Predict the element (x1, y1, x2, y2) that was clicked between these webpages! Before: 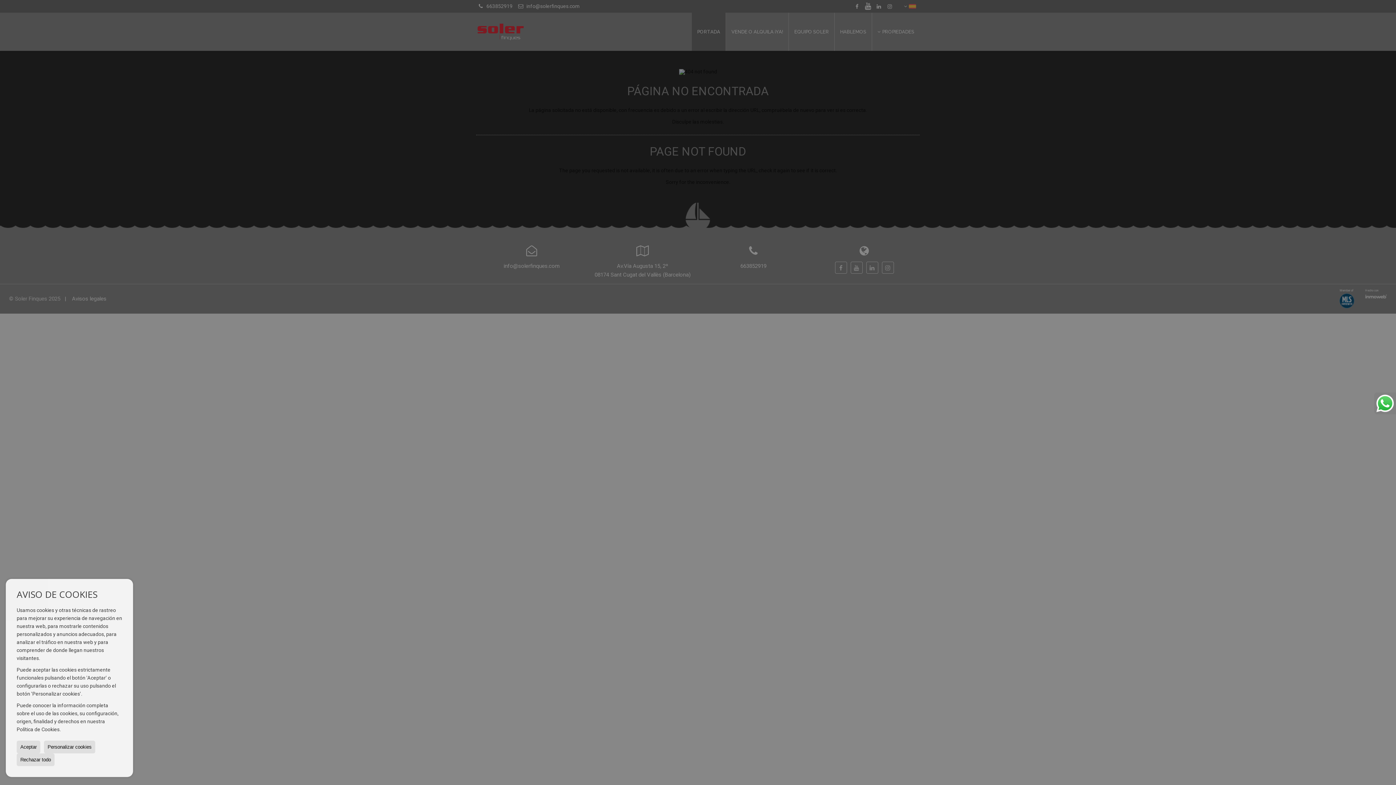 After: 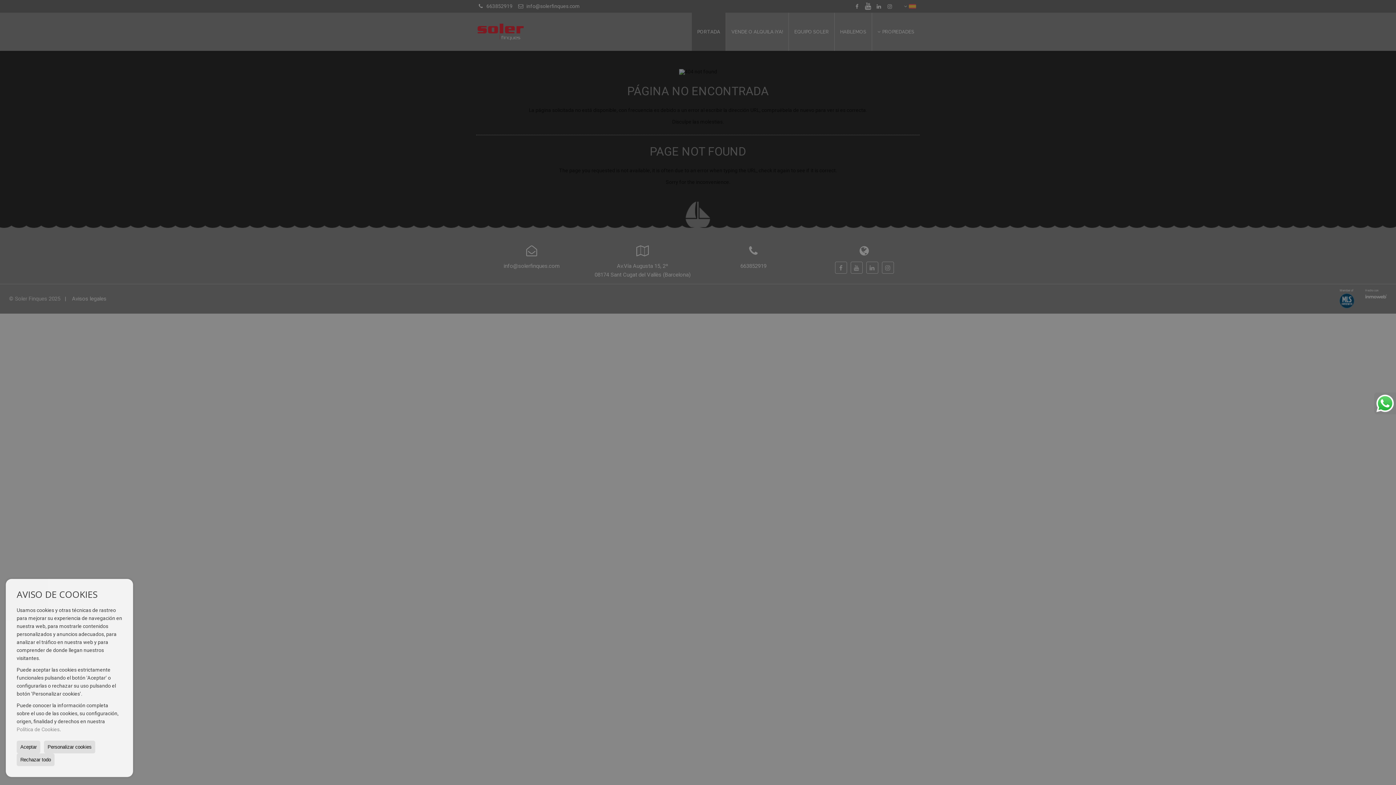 Action: bbox: (16, 726, 59, 732) label: Política de Cookies